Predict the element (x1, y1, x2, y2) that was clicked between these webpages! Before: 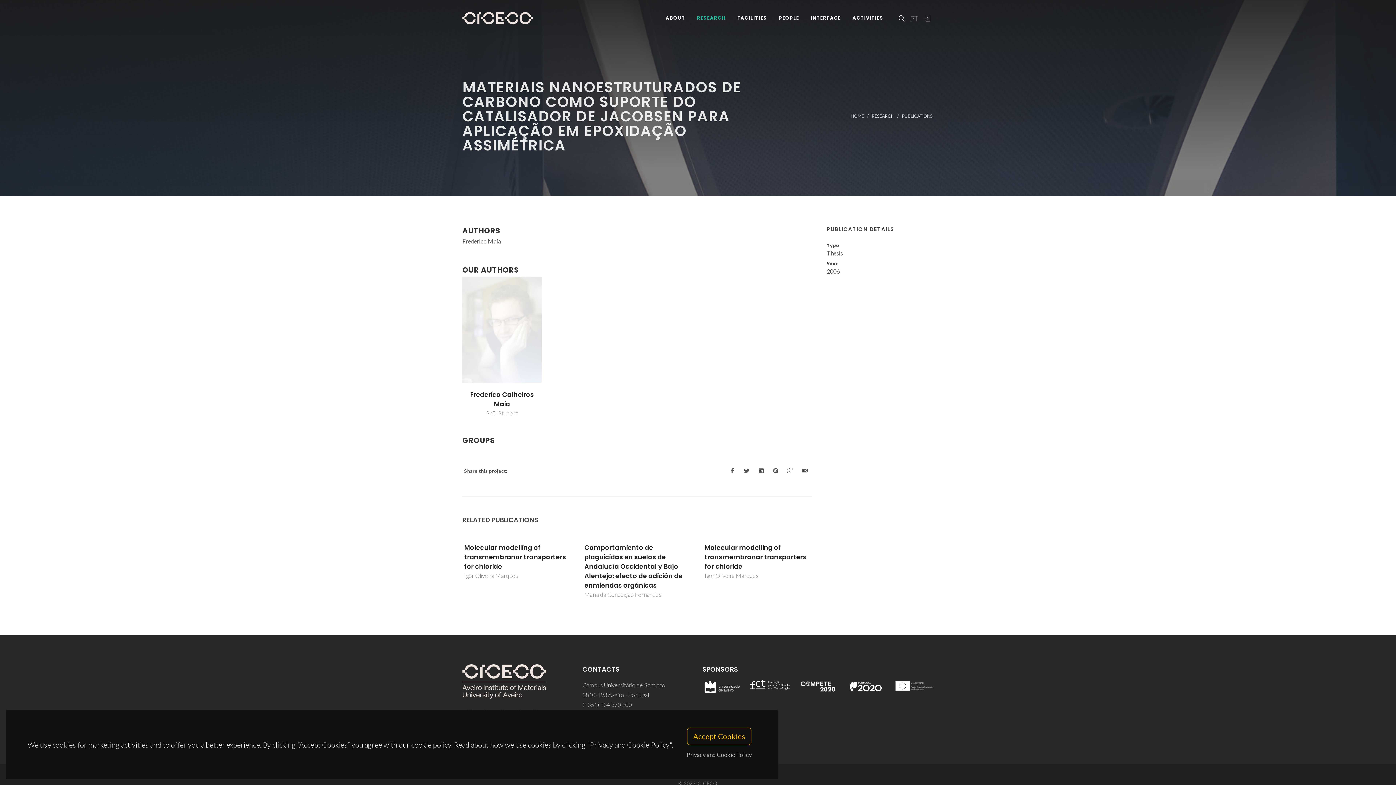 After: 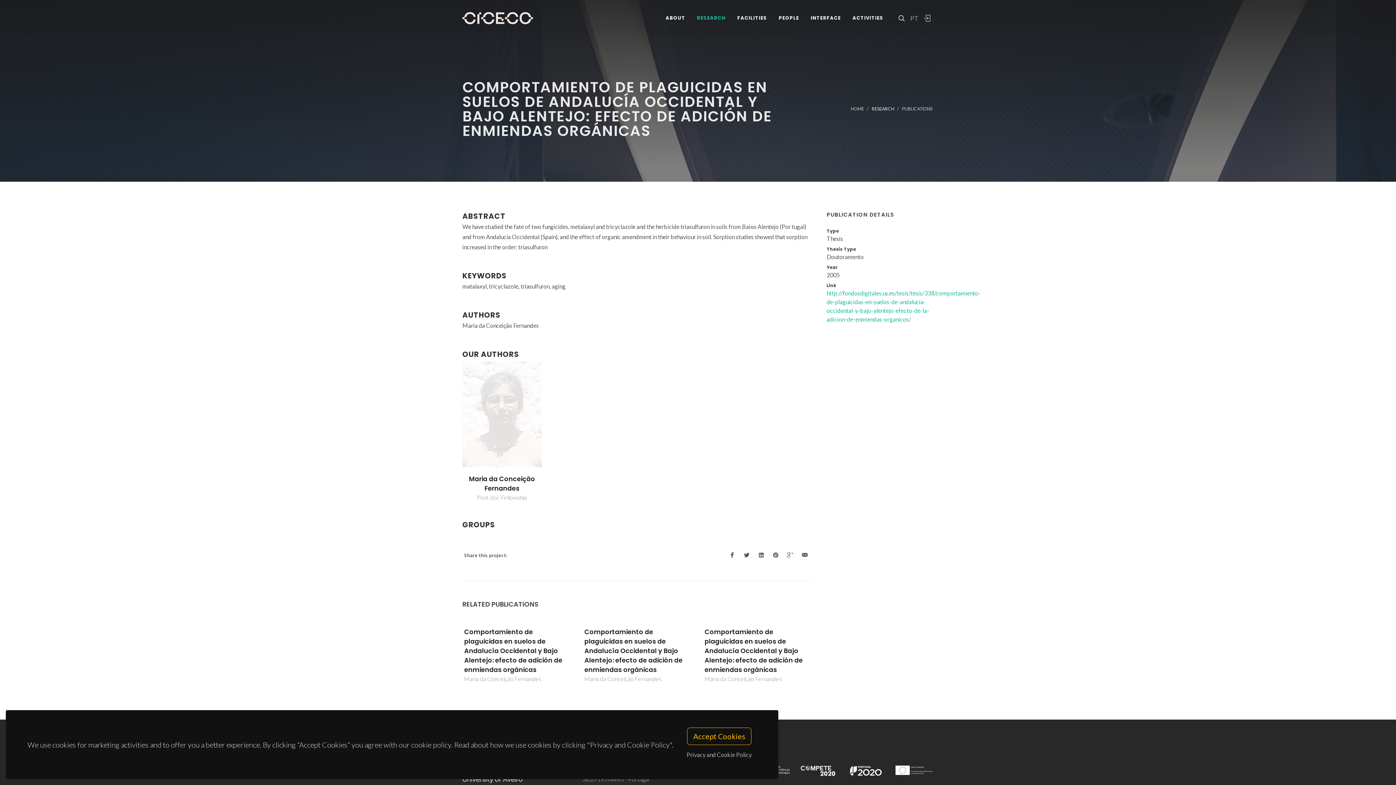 Action: label: Comportamiento de plaguicidas en suelos de Andalucía Occidental y Bajo Alentejo: efecto de adición de enmiendas orgánicas bbox: (584, 543, 682, 590)